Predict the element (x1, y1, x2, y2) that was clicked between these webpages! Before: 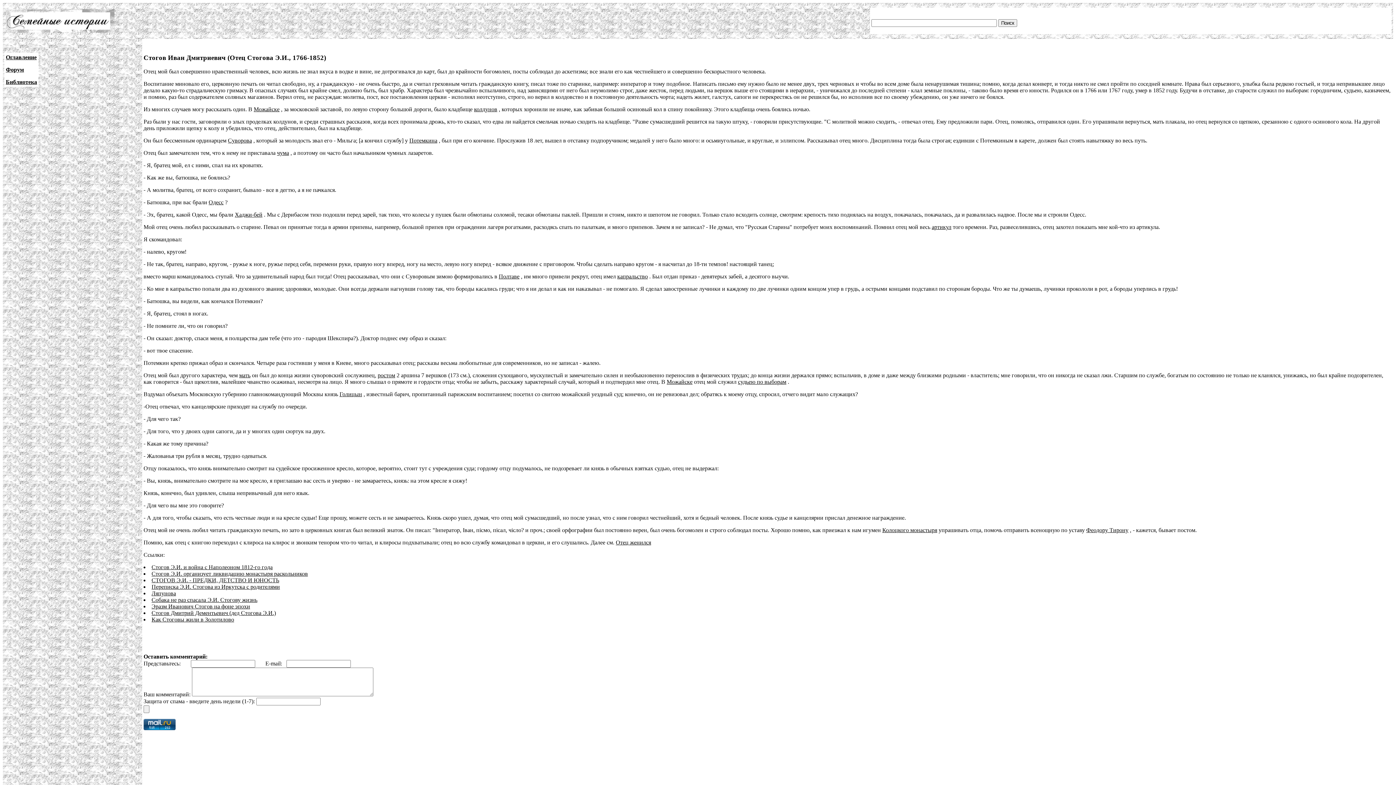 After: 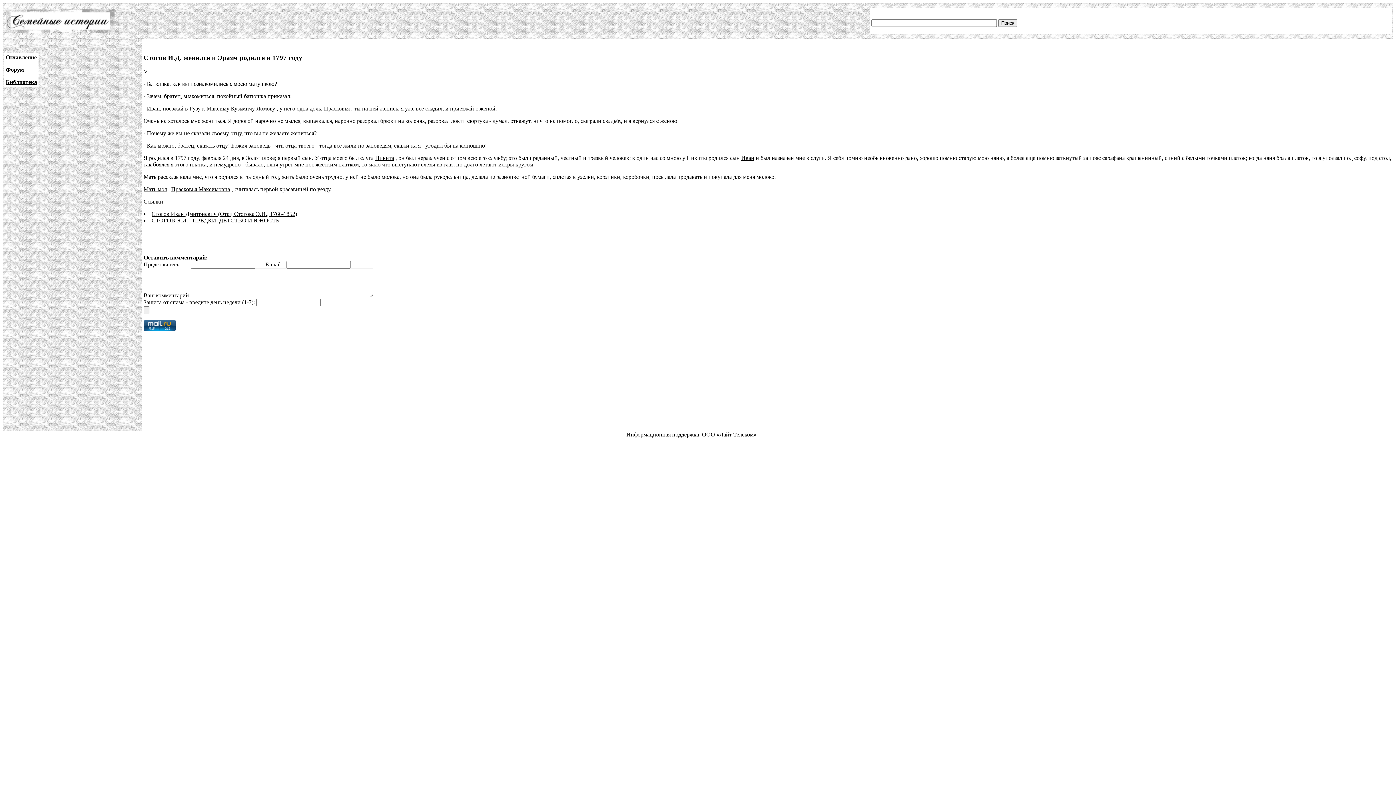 Action: bbox: (616, 539, 651, 545) label: Отец женился